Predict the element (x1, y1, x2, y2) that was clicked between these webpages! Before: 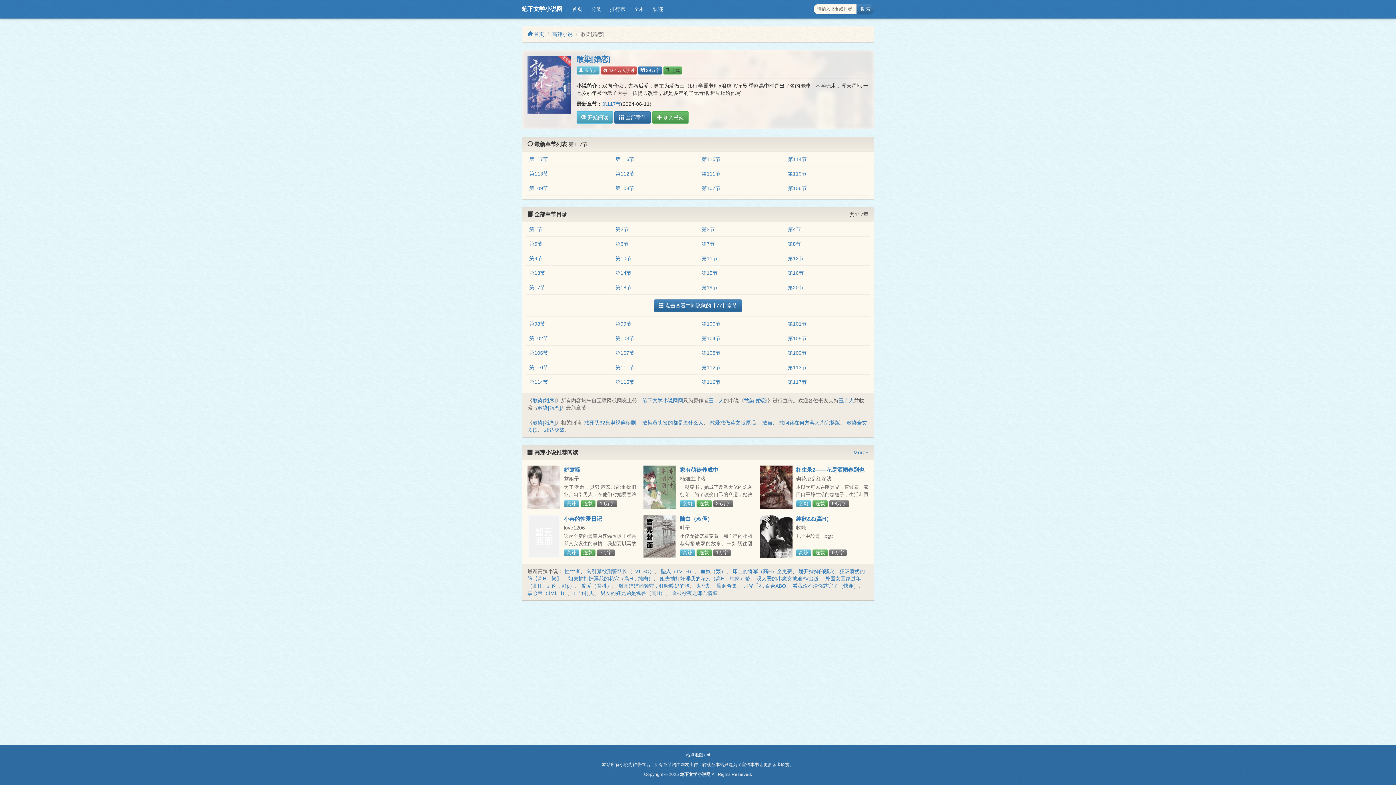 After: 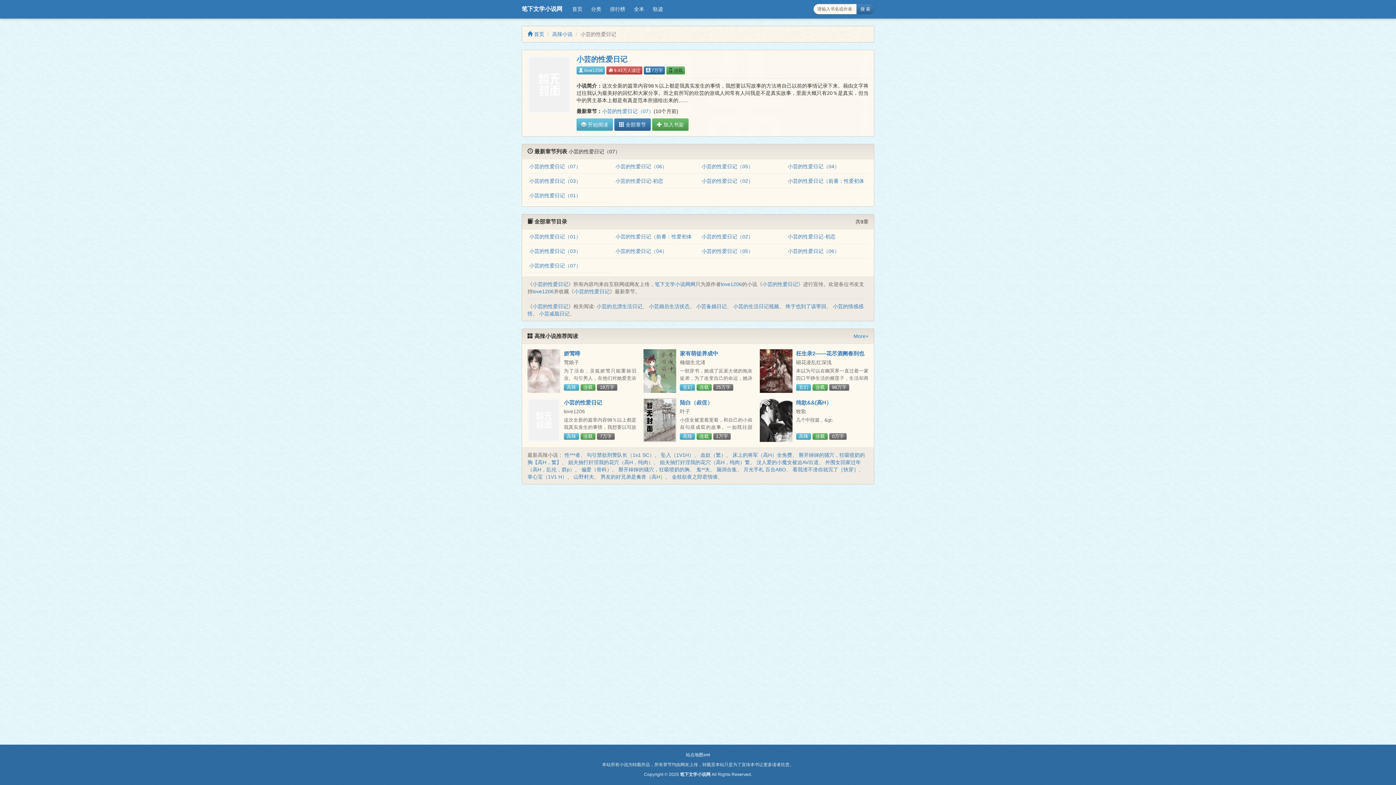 Action: label: 小芸的性爱日记 bbox: (564, 516, 602, 522)